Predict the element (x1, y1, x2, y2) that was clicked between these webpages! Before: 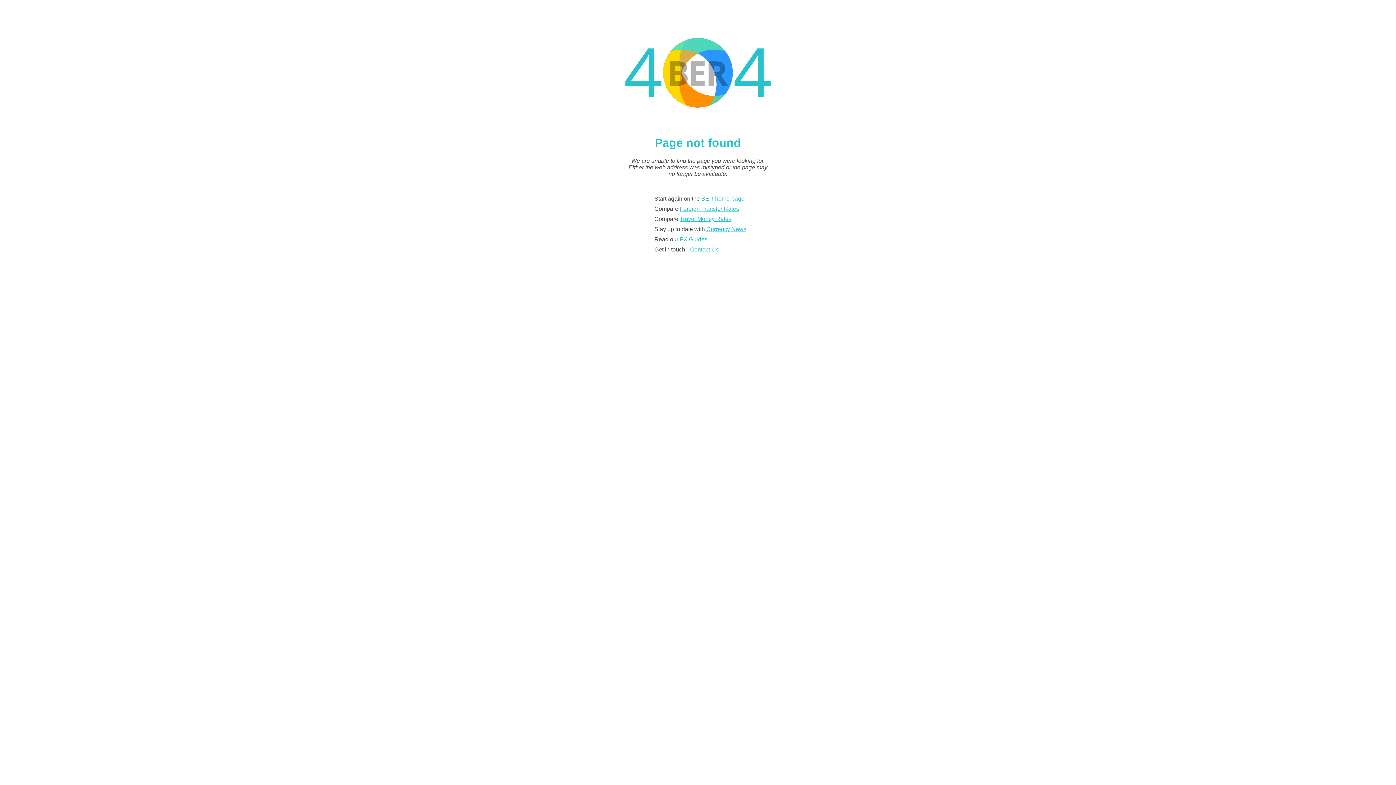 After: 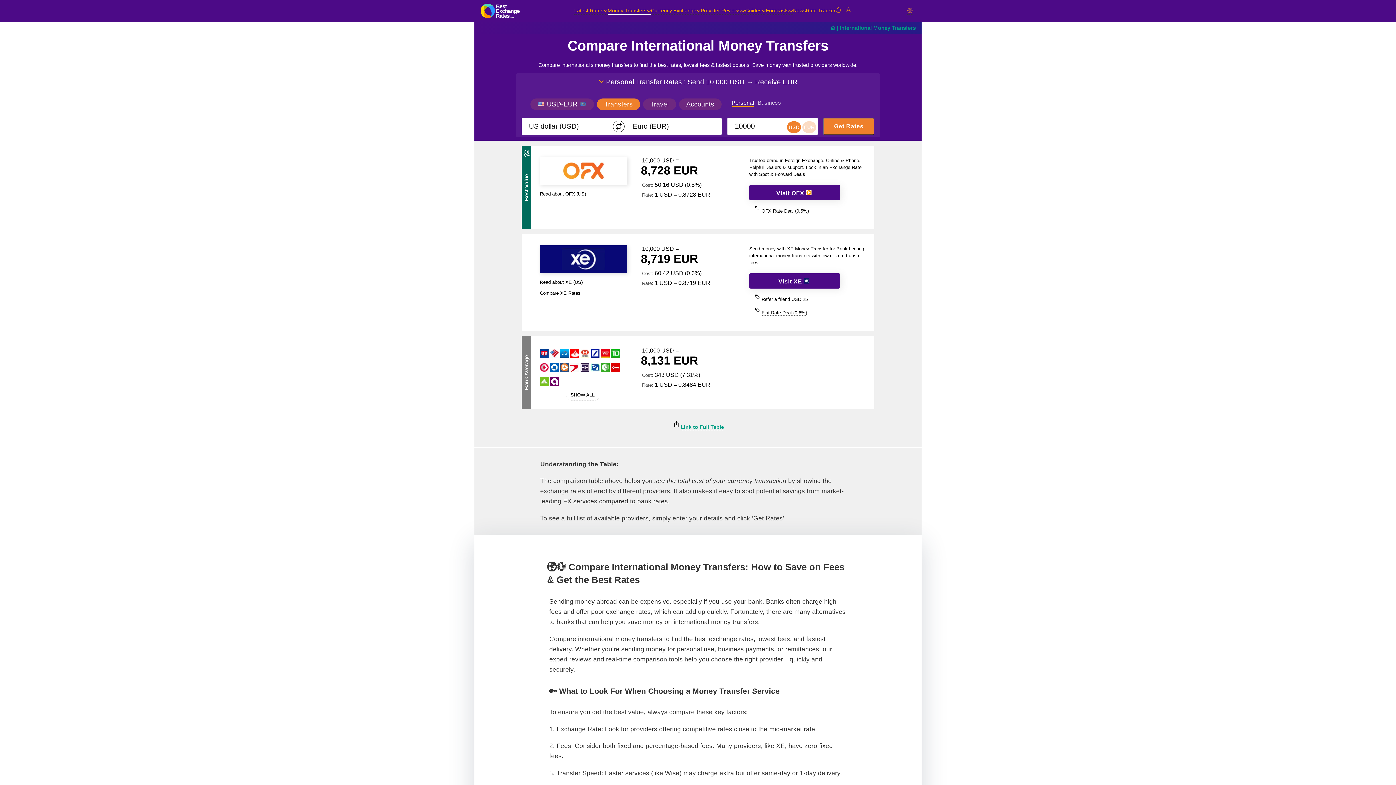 Action: bbox: (680, 205, 739, 211) label: Foreign Transfer Rates